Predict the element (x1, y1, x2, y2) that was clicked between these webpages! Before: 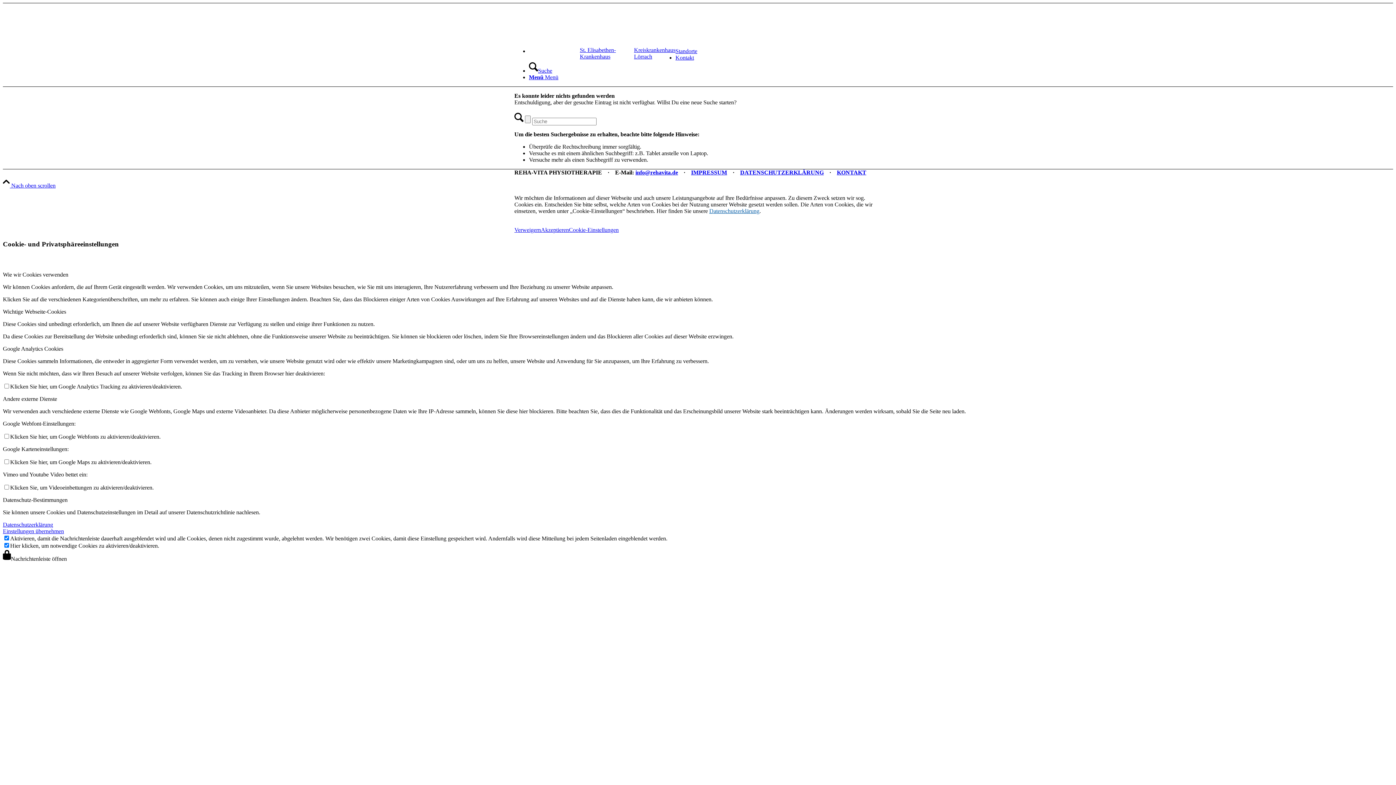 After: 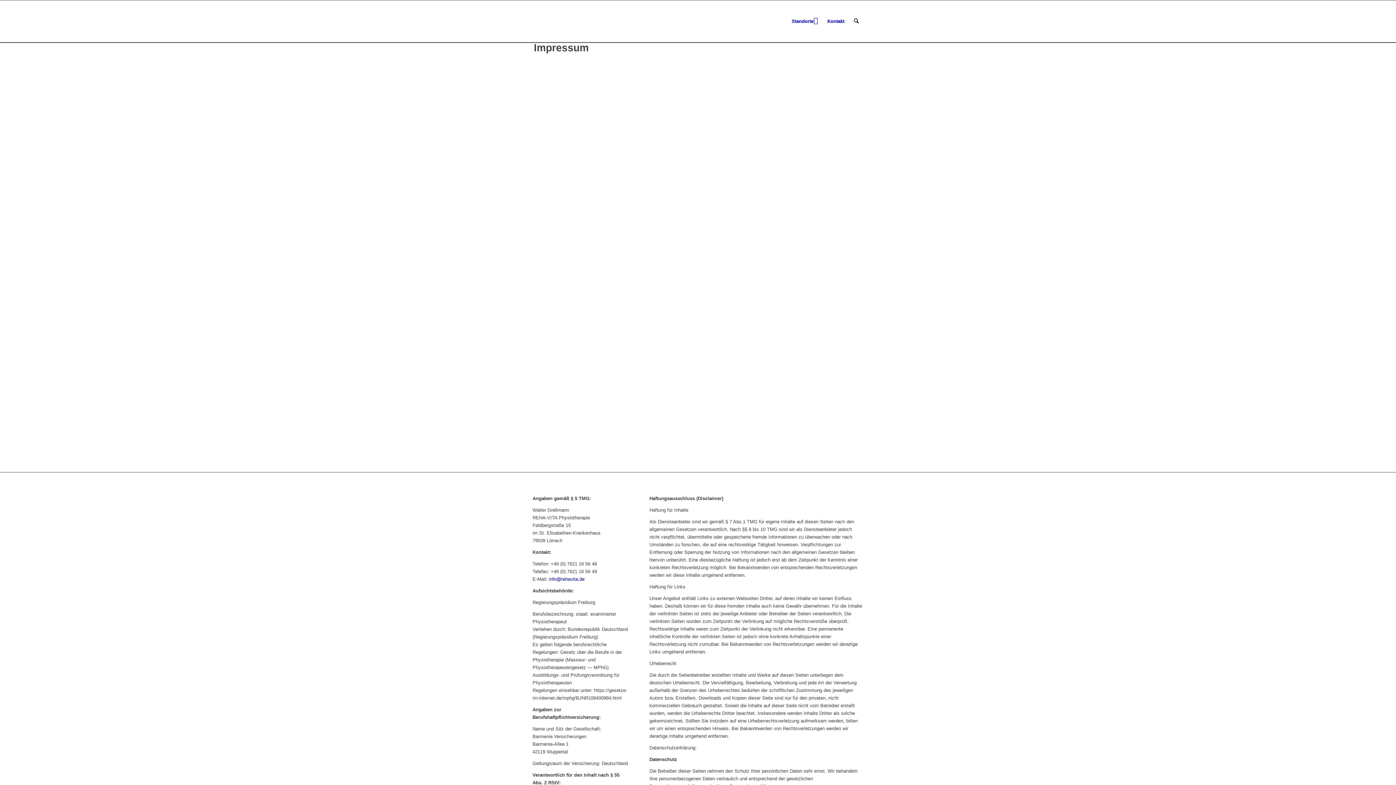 Action: label: IMPRESSUM bbox: (691, 169, 727, 175)